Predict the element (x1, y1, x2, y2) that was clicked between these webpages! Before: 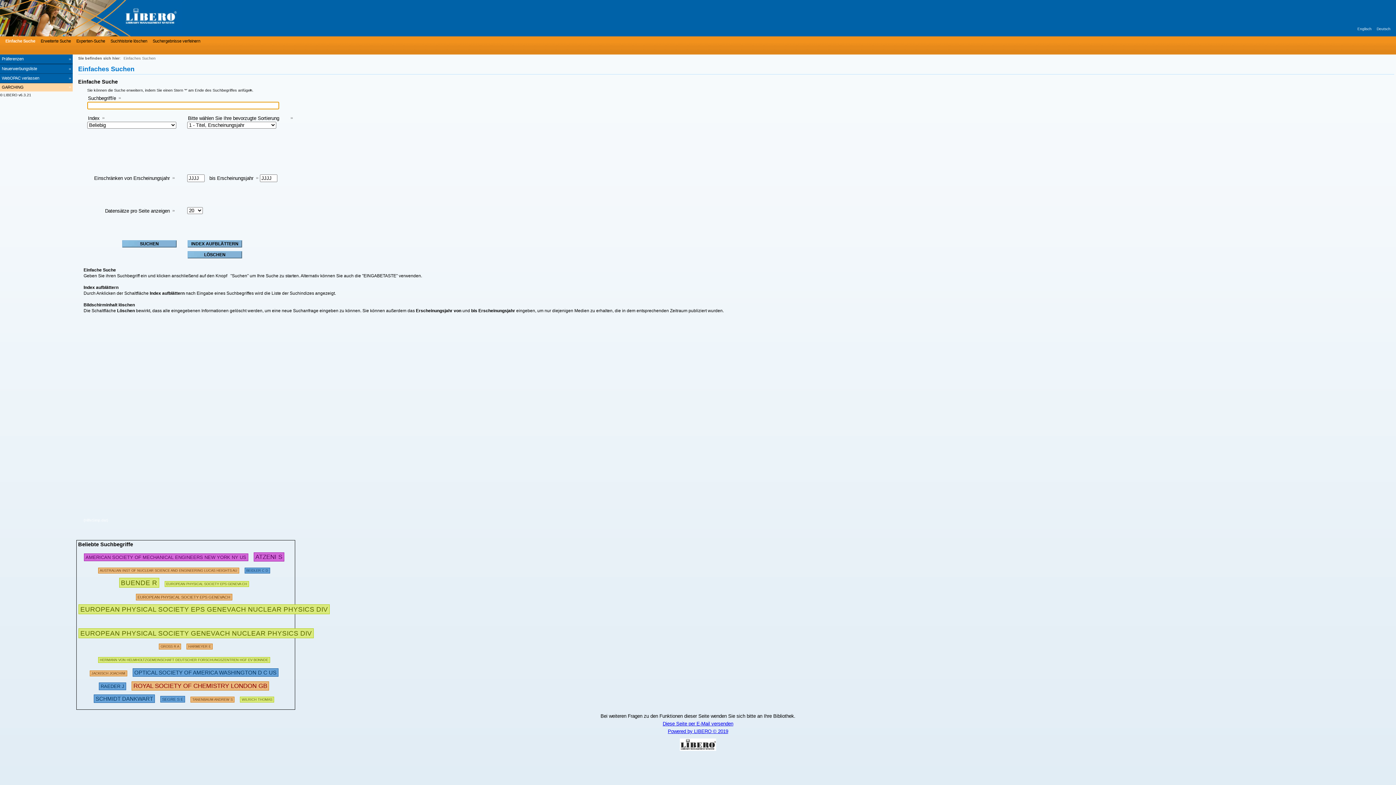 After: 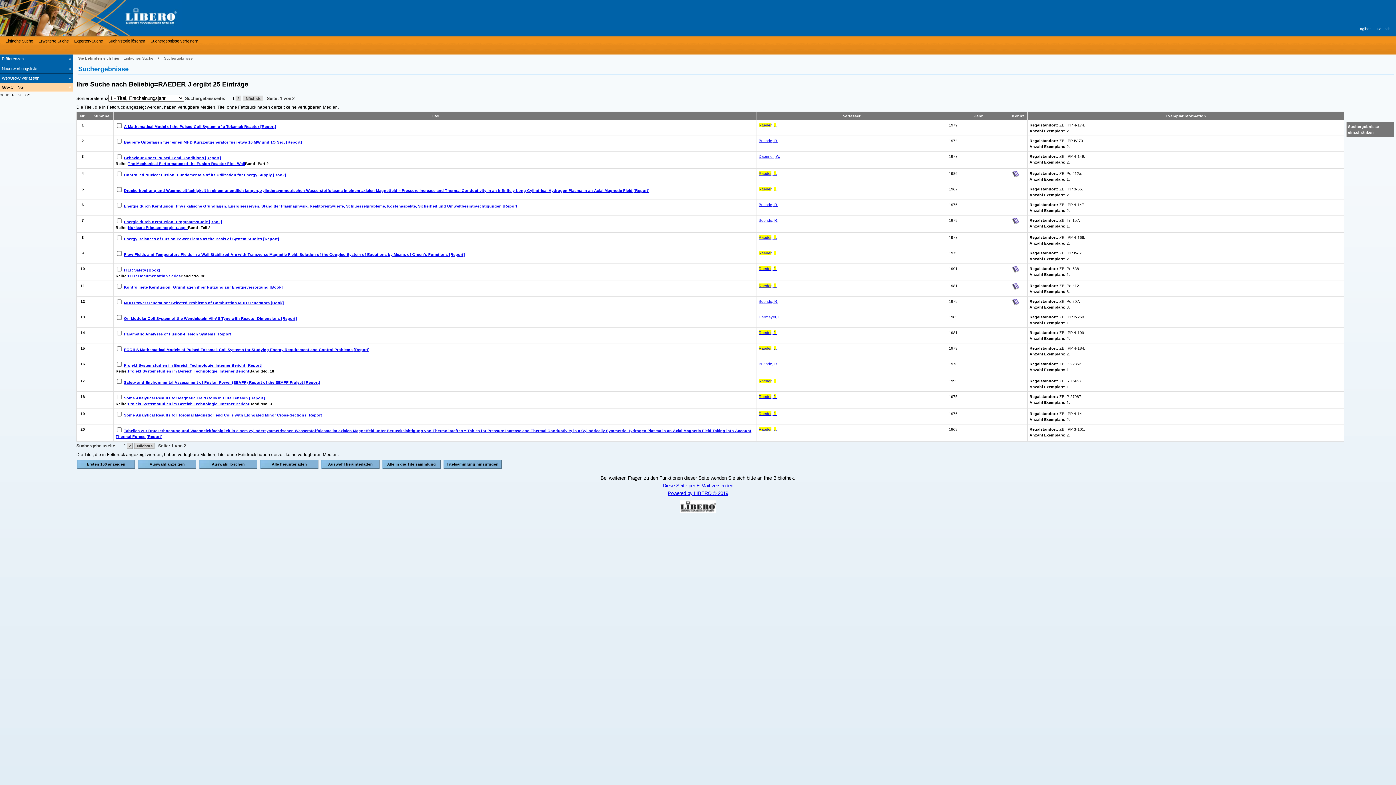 Action: bbox: (98, 682, 126, 689) label: RAEDER J